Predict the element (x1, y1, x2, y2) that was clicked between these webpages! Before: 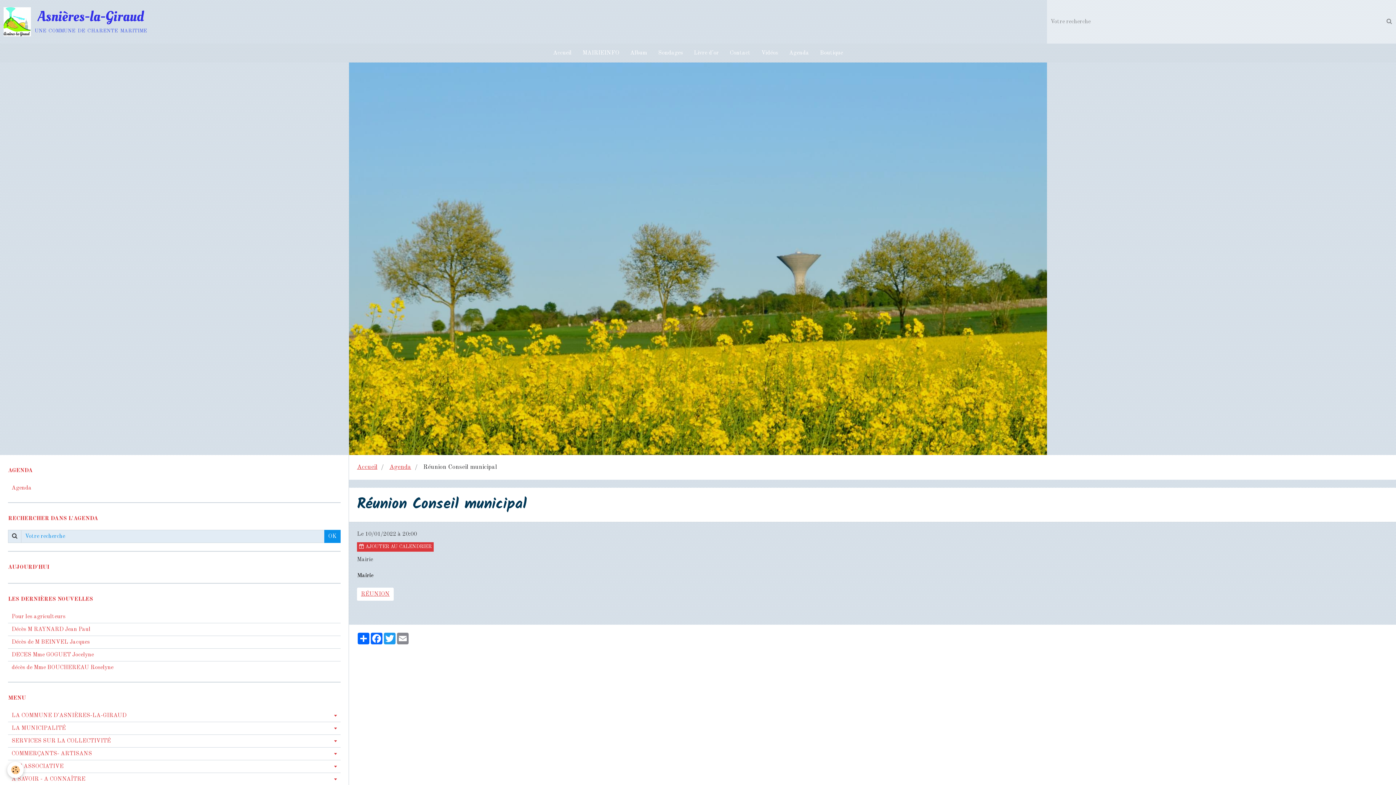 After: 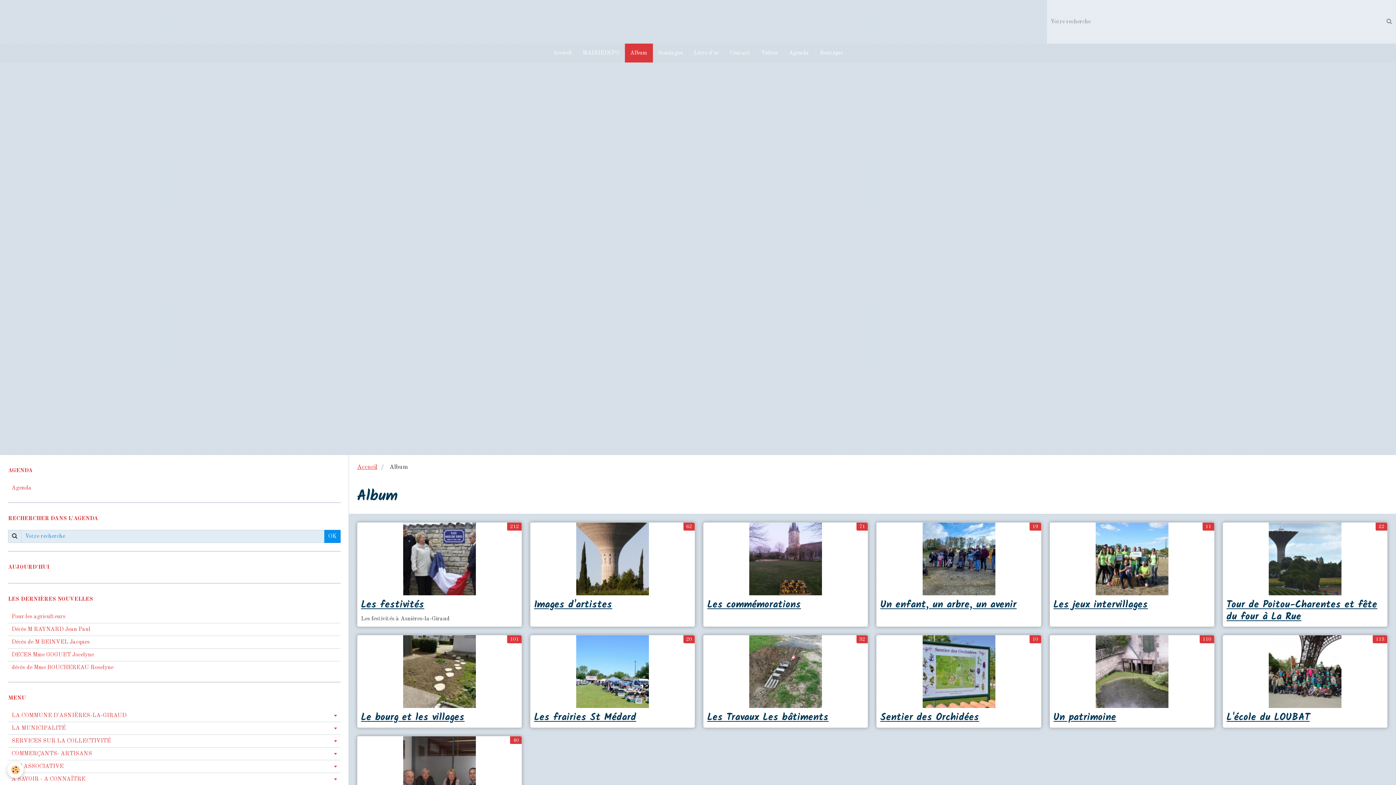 Action: label: Album bbox: (624, 43, 652, 62)